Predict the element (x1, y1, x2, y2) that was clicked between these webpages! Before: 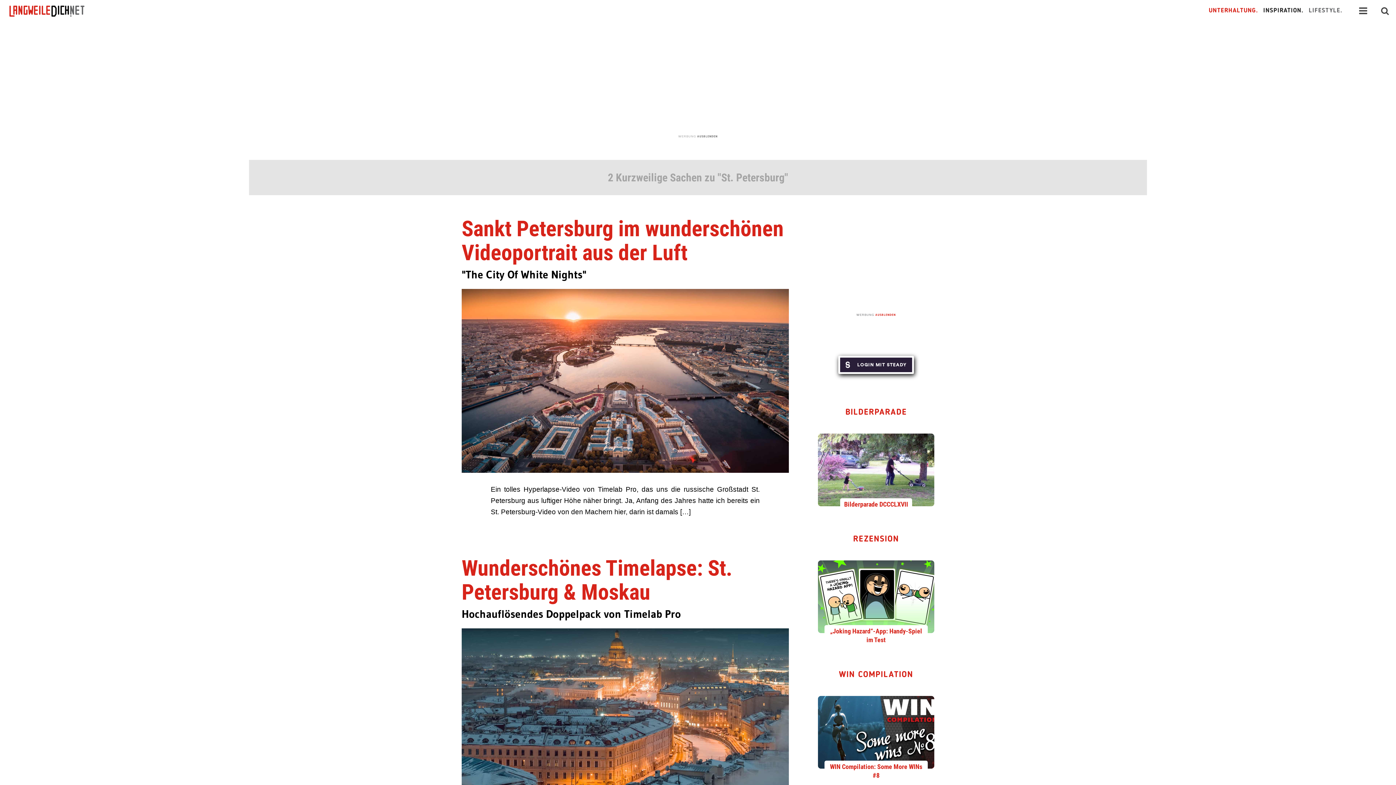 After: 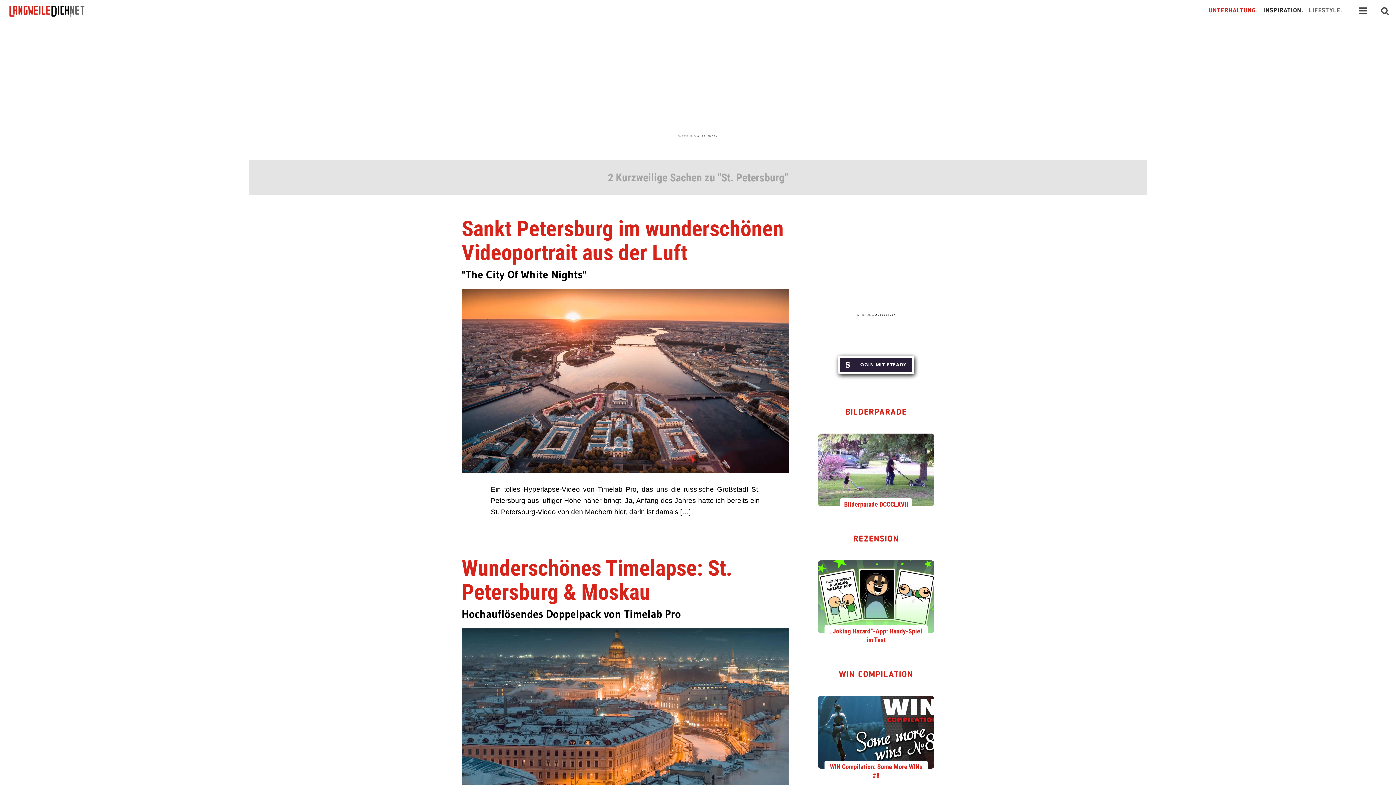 Action: bbox: (875, 313, 896, 316) label: AUSBLENDEN